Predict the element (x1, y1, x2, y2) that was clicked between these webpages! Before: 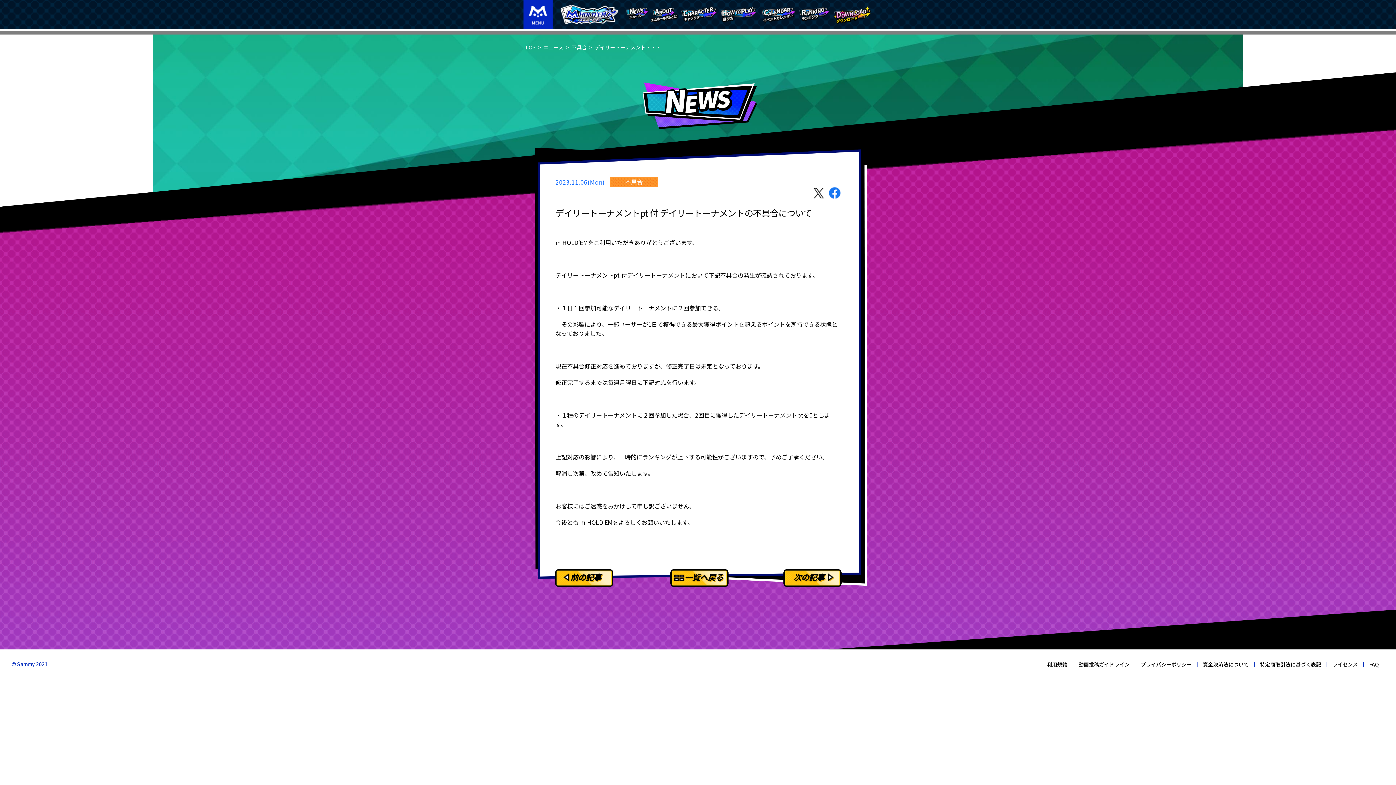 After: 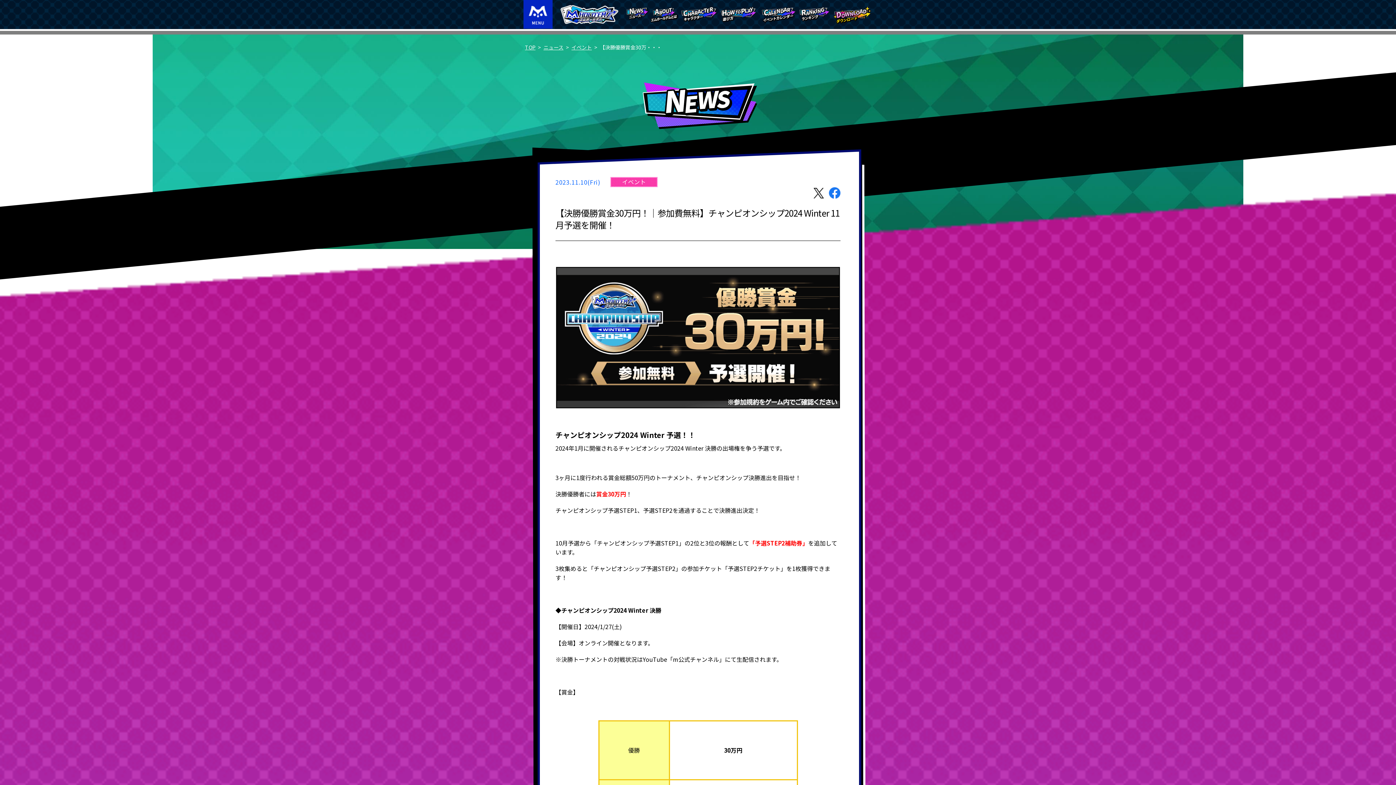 Action: bbox: (783, 569, 841, 587) label: 次の記事